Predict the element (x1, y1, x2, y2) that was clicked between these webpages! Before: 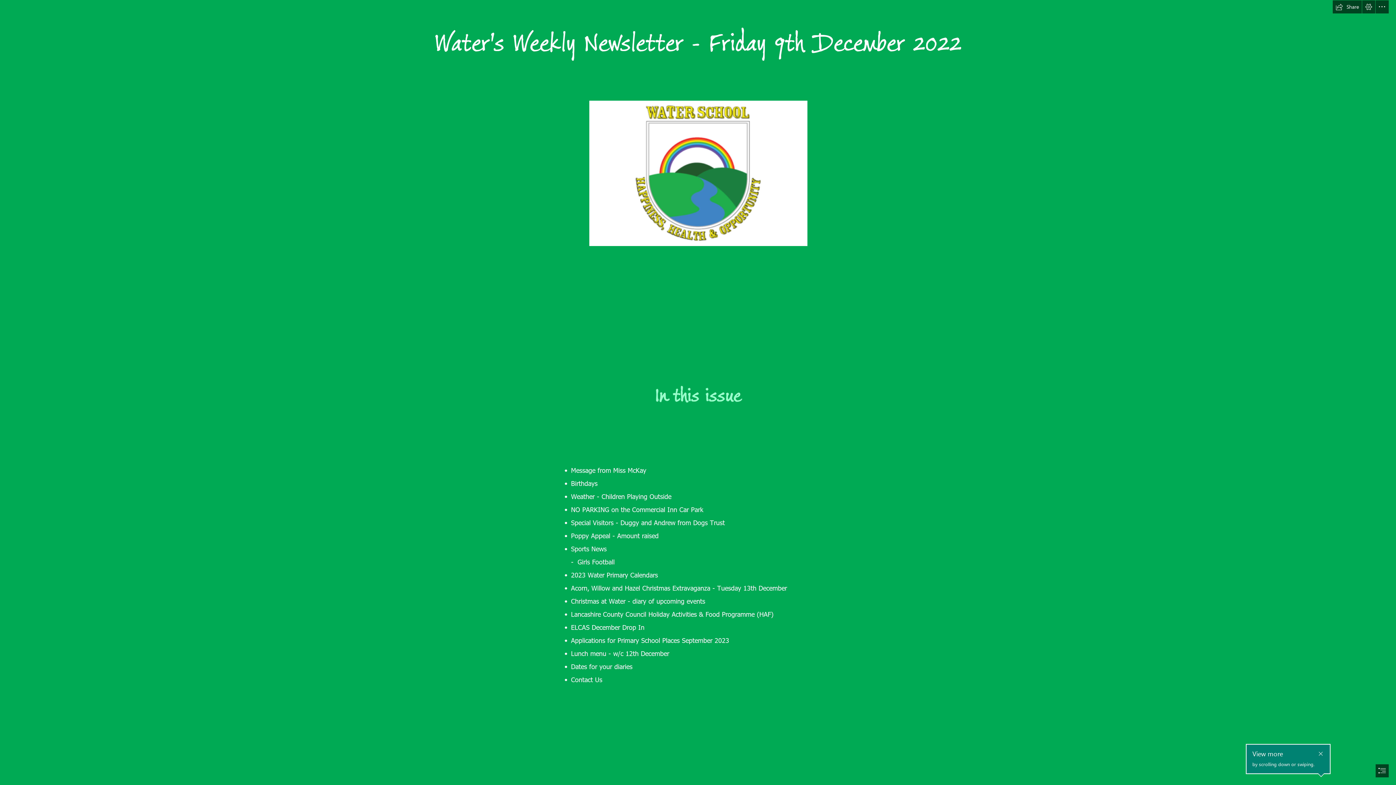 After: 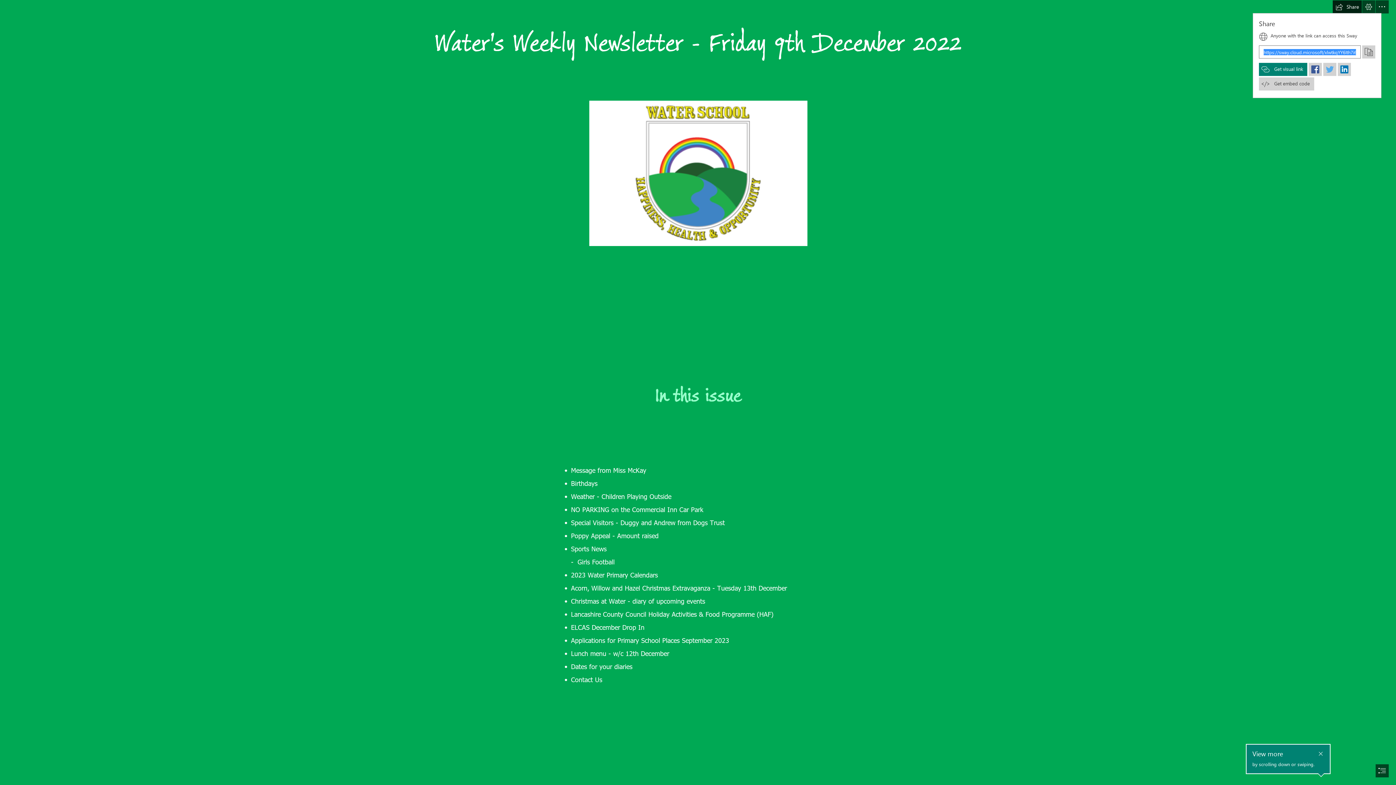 Action: bbox: (1333, 0, 1362, 13) label: Share this Sway